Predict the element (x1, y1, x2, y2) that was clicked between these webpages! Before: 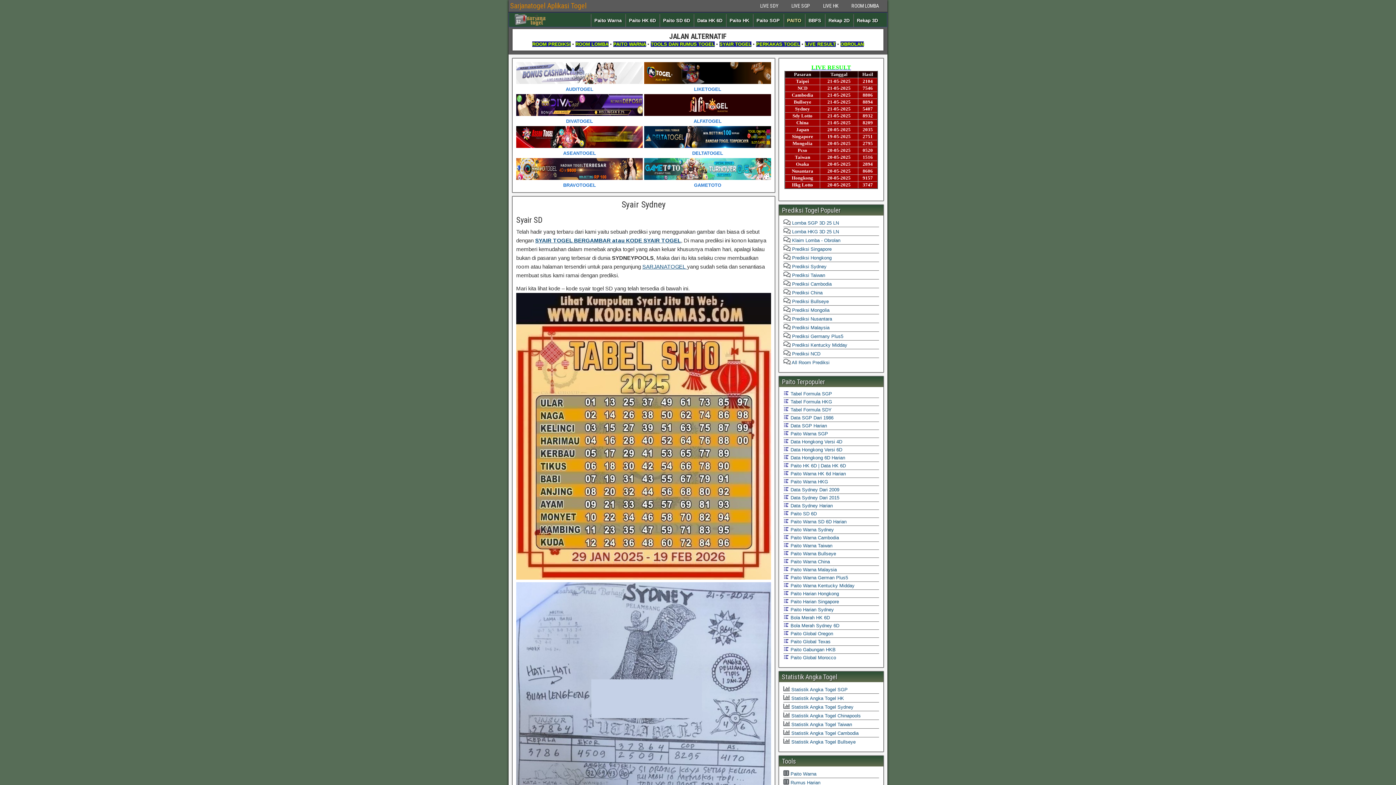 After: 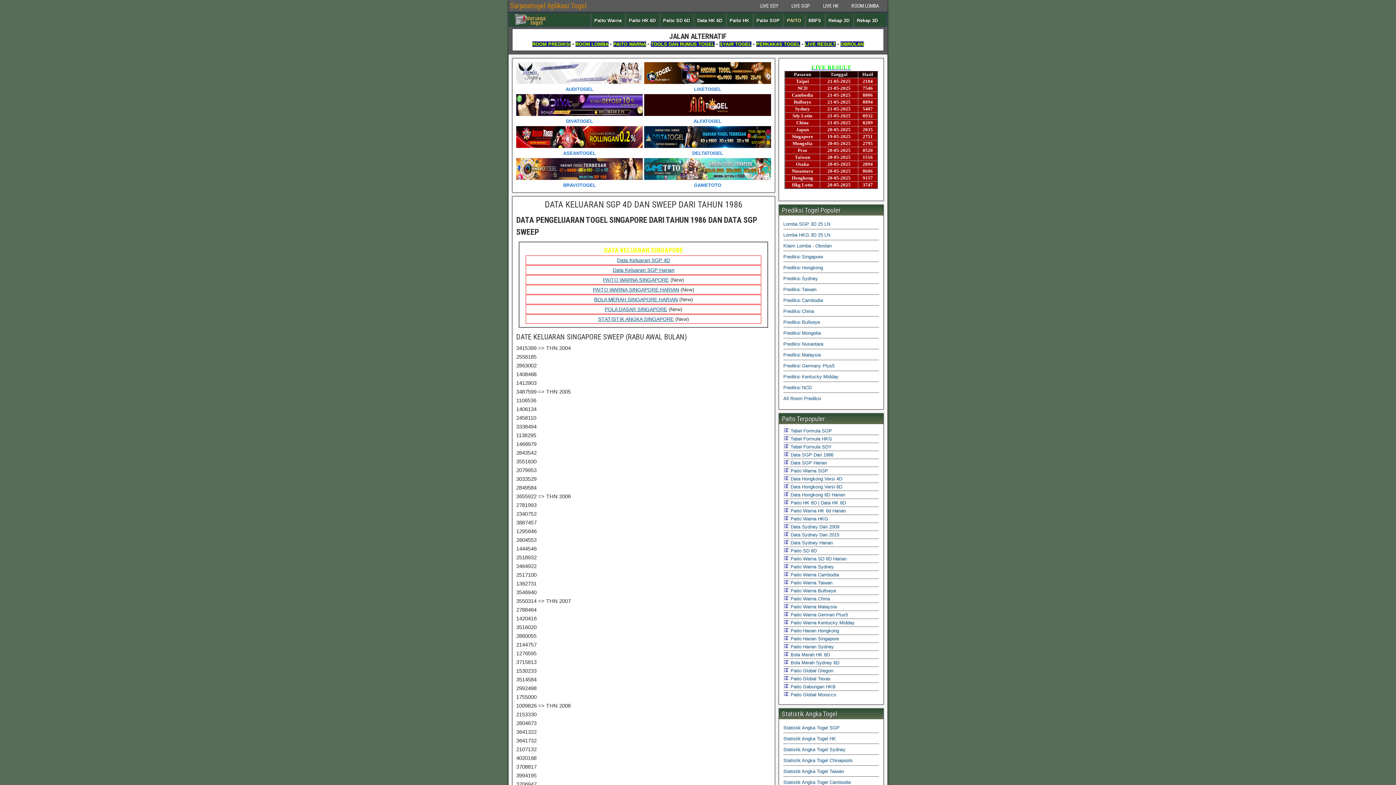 Action: bbox: (783, 415, 833, 420) label:  Data SGP Dari 1986